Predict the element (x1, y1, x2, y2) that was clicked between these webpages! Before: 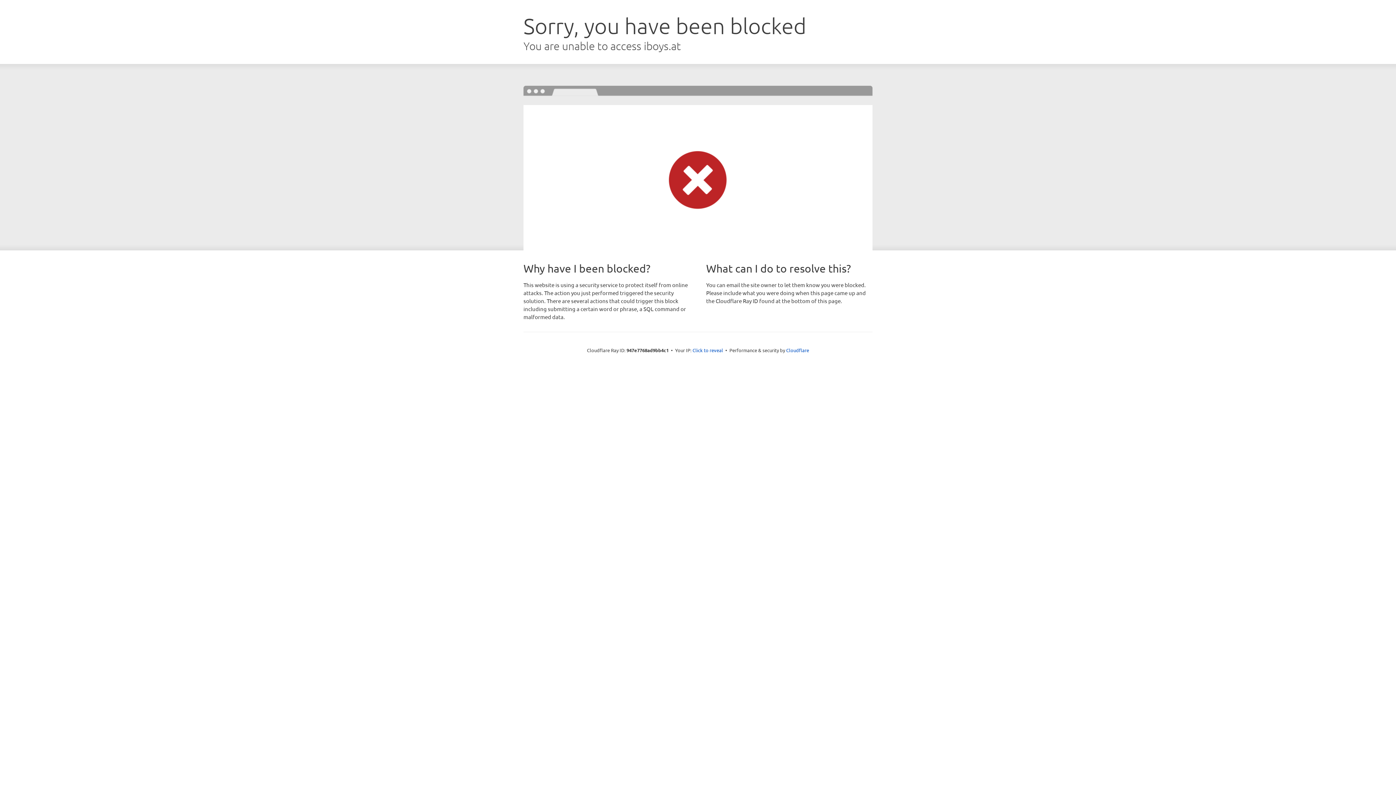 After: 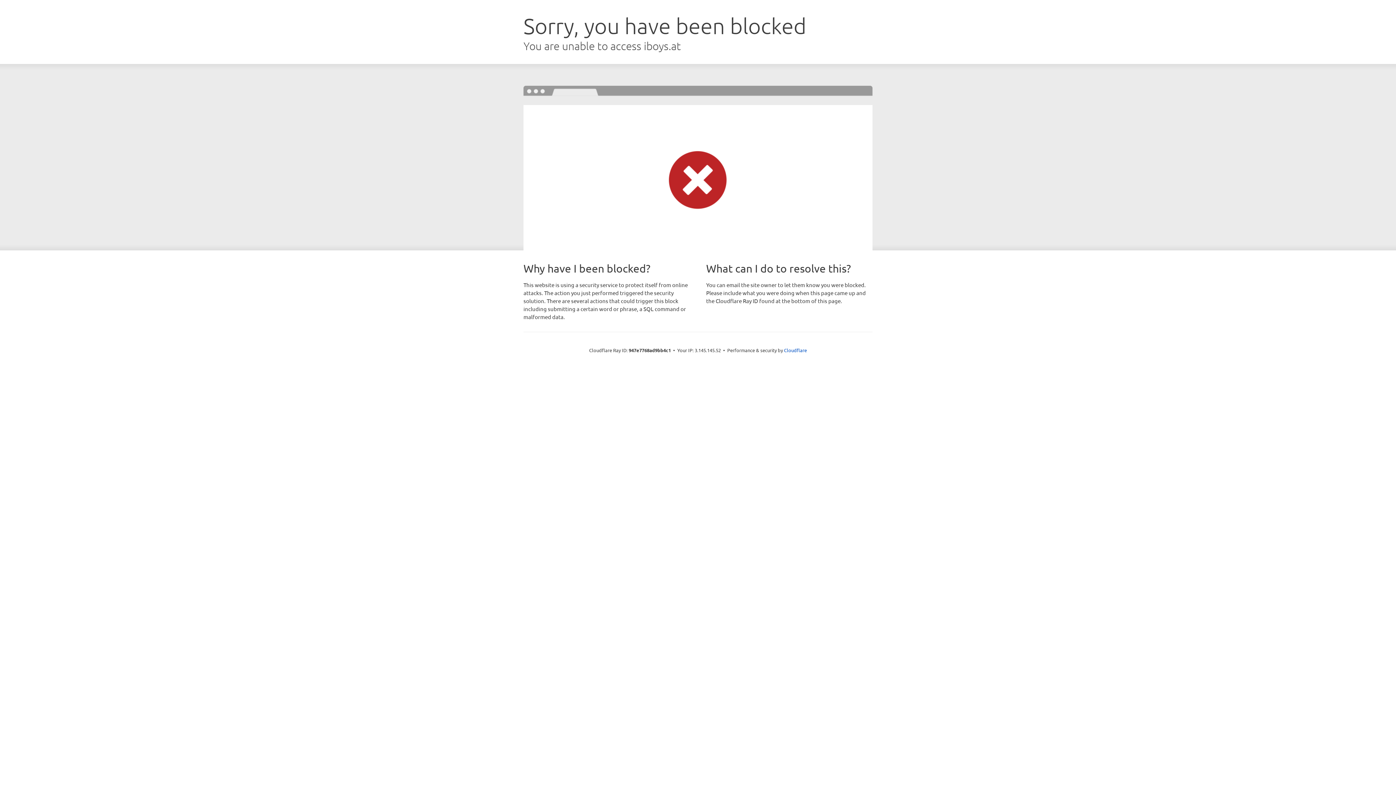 Action: label: Click to reveal bbox: (692, 346, 723, 353)